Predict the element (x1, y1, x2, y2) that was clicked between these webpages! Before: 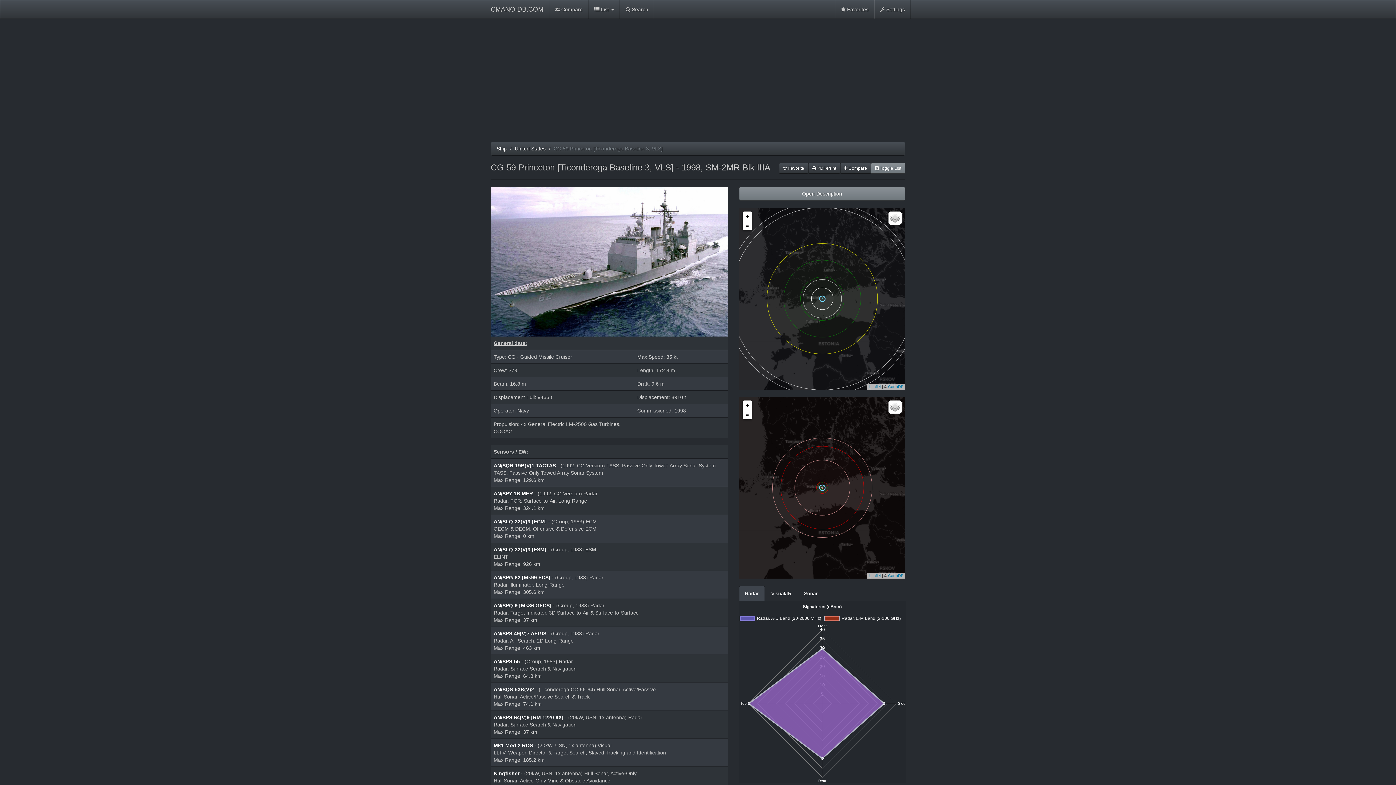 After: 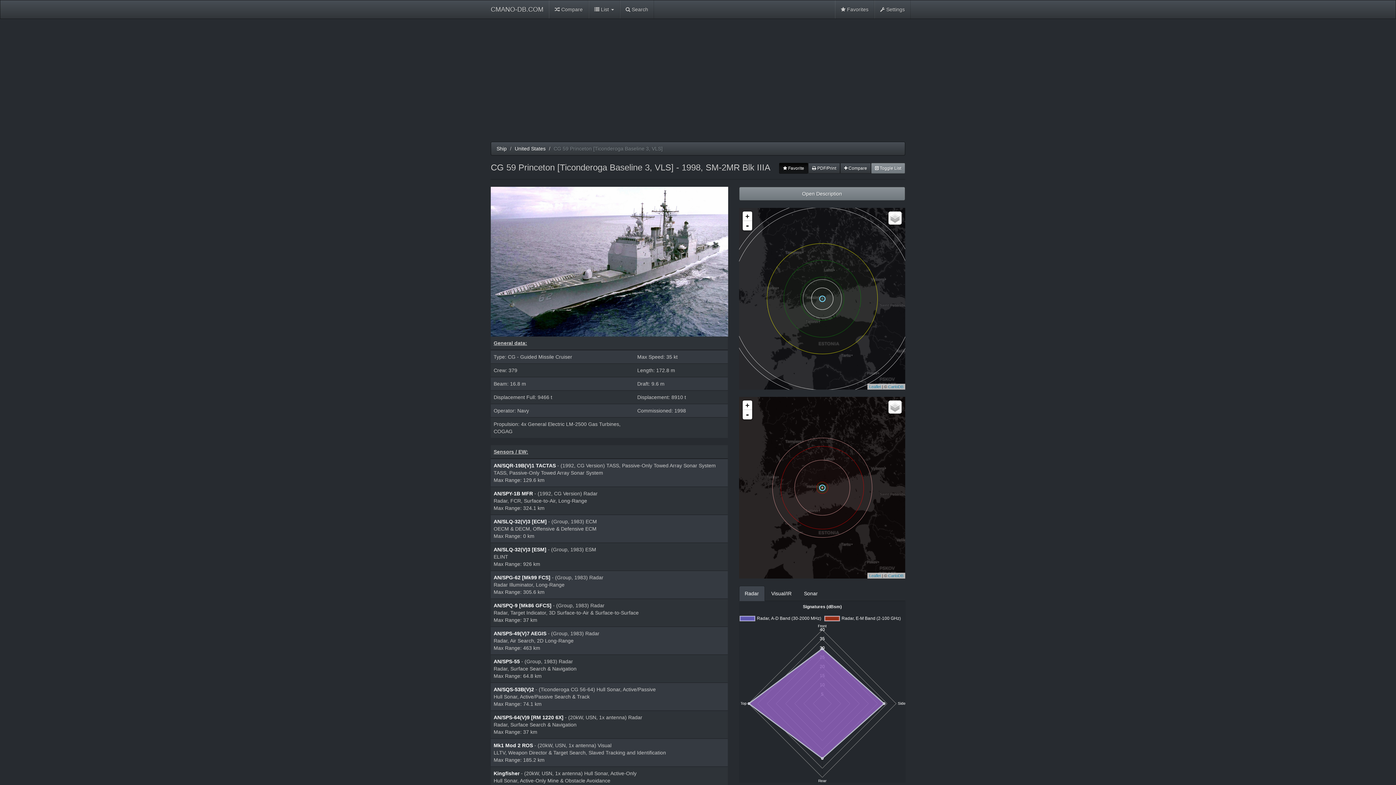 Action: label:  Favorite bbox: (779, 162, 808, 173)